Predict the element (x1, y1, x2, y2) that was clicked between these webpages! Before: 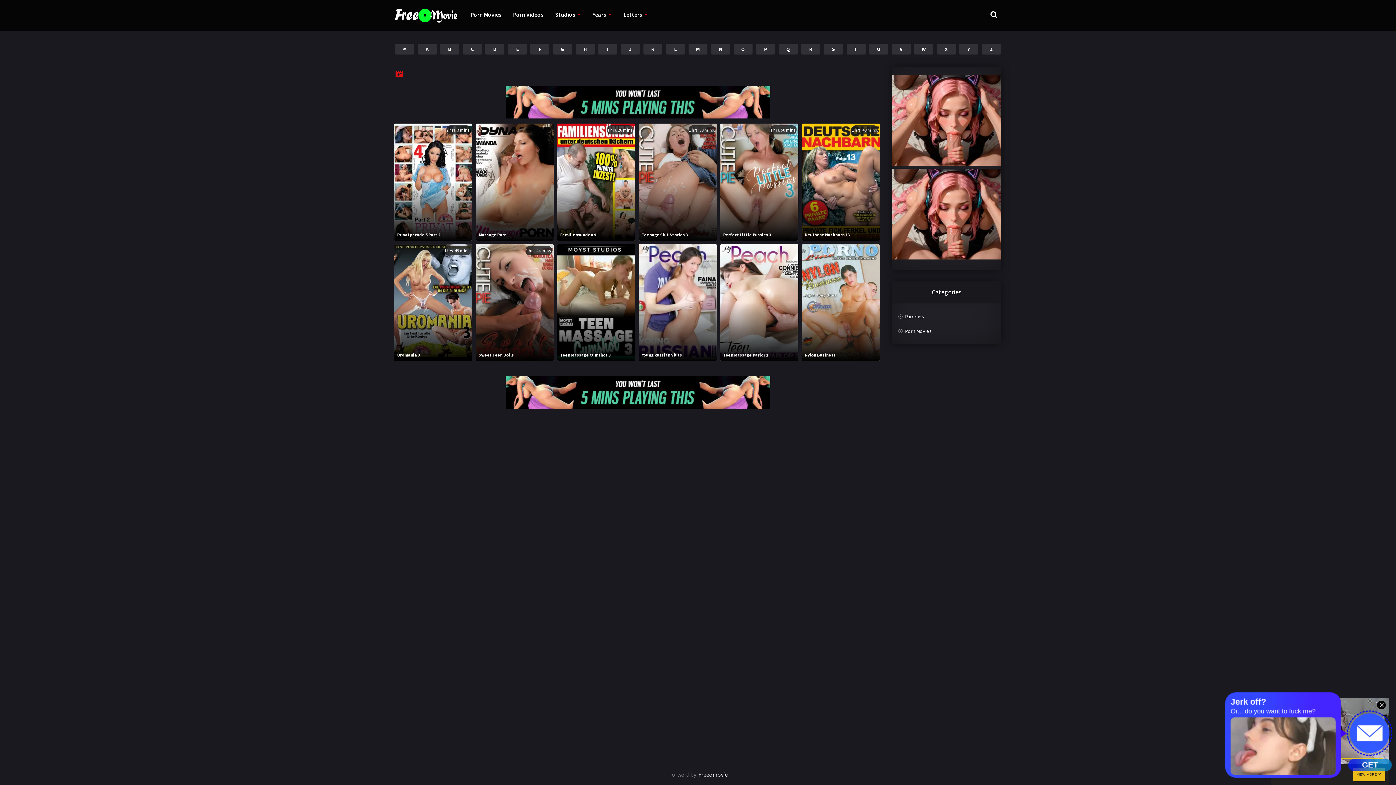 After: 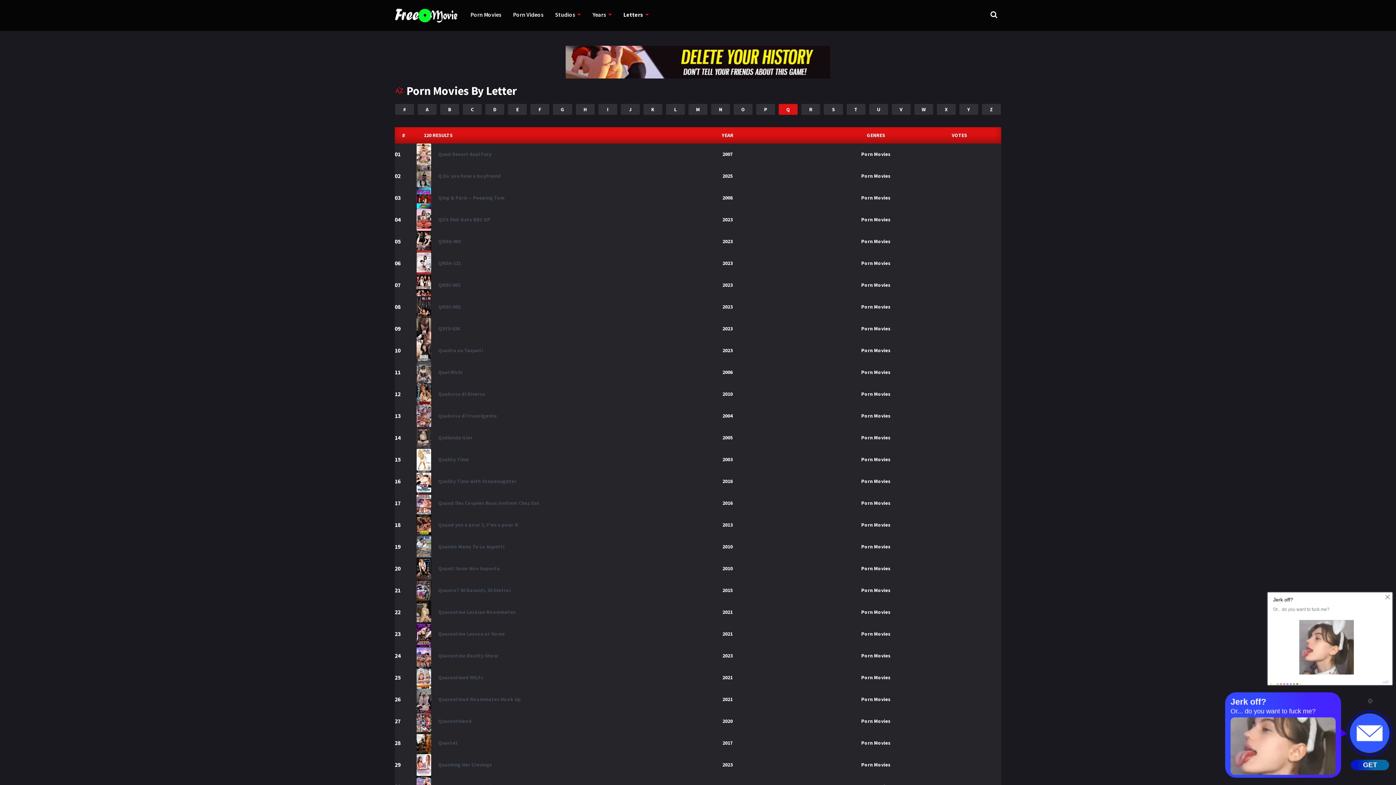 Action: bbox: (779, 43, 797, 54) label: Q